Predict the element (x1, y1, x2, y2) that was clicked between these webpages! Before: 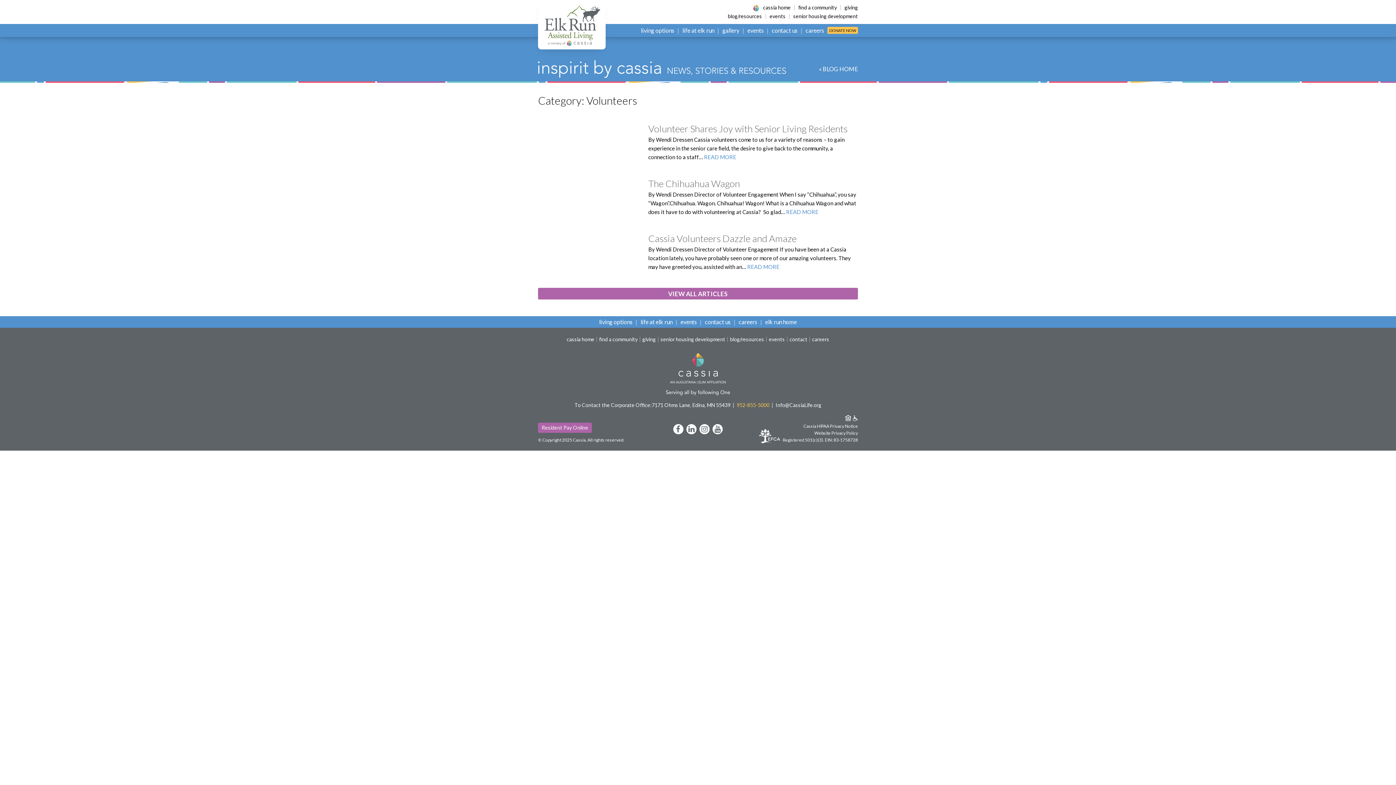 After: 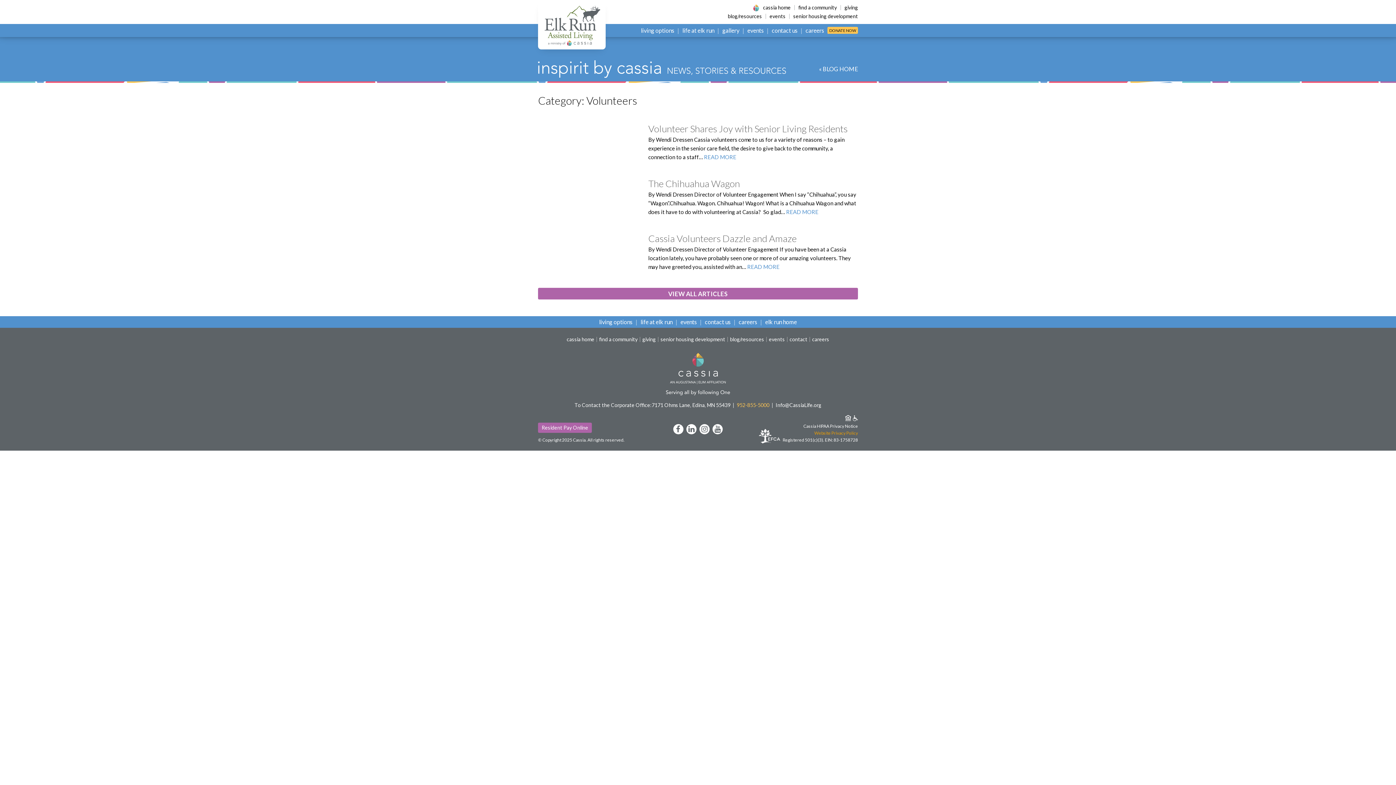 Action: label: Website Privacy Policy bbox: (814, 430, 858, 436)